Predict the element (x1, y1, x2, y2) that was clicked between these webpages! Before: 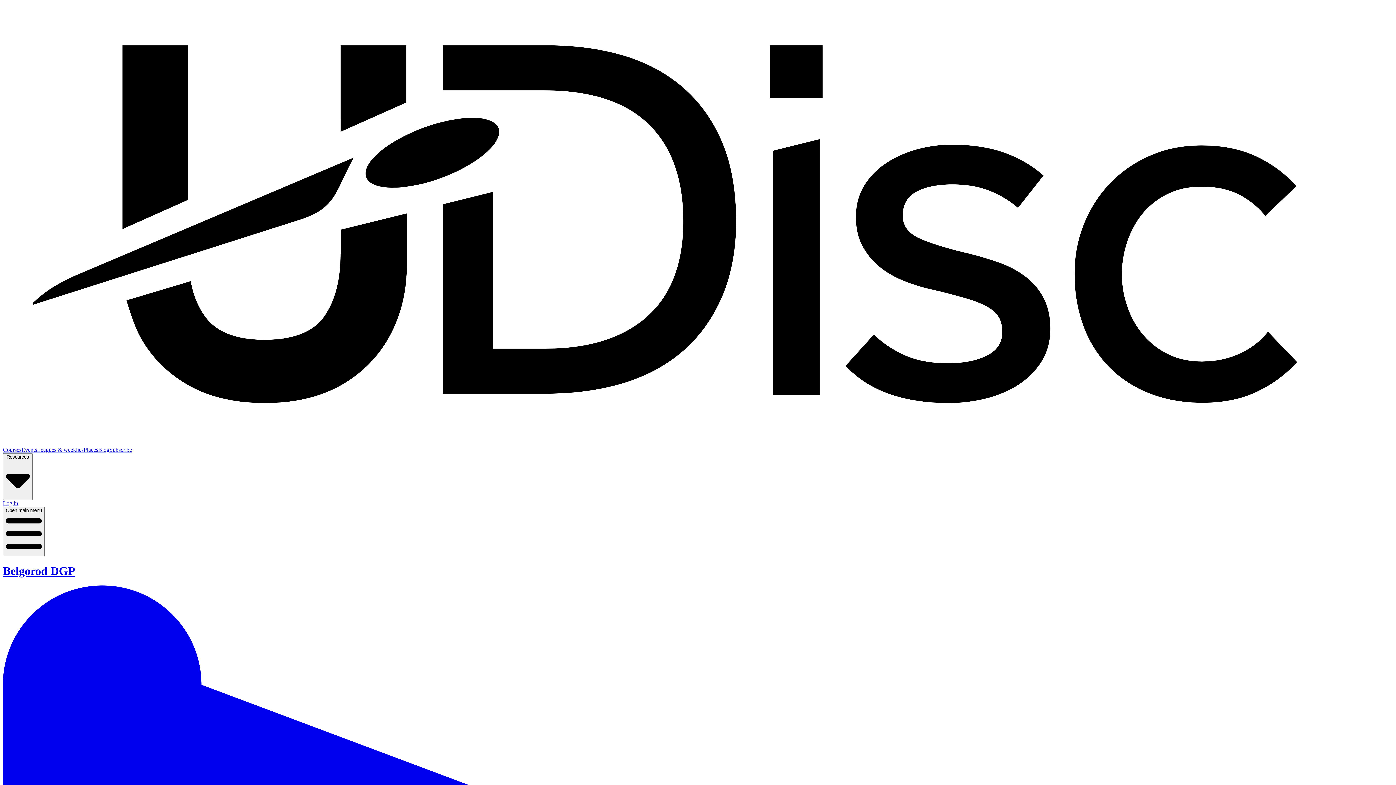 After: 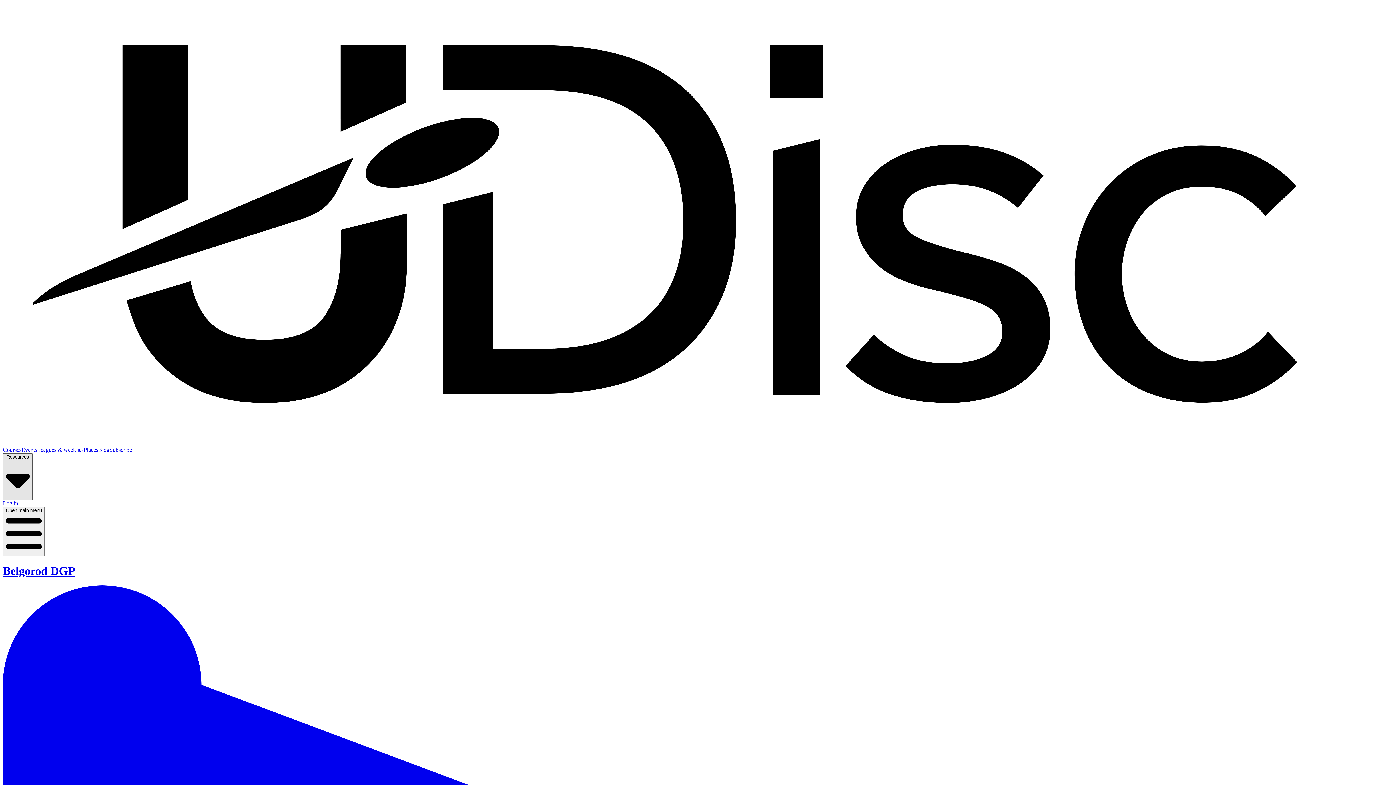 Action: label: Resources  bbox: (2, 453, 32, 500)